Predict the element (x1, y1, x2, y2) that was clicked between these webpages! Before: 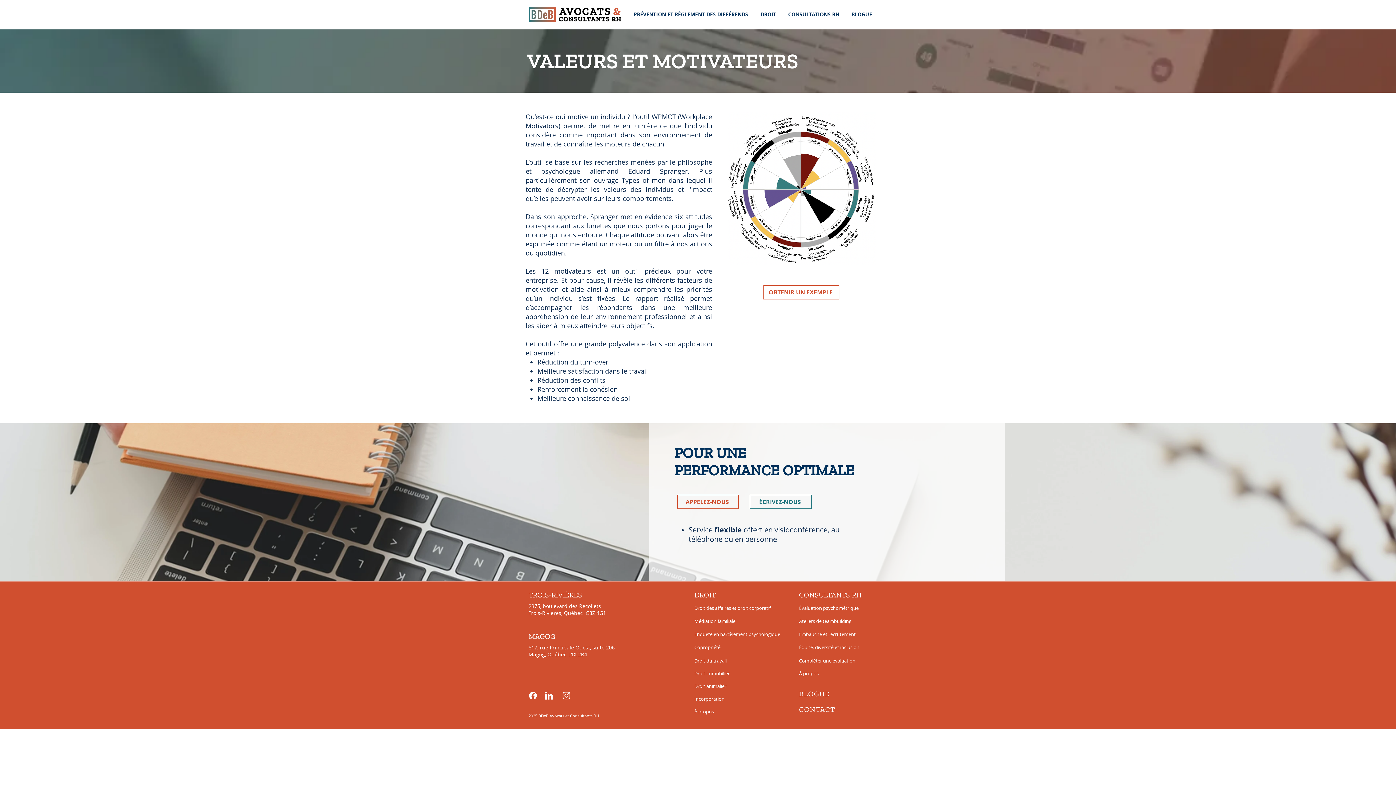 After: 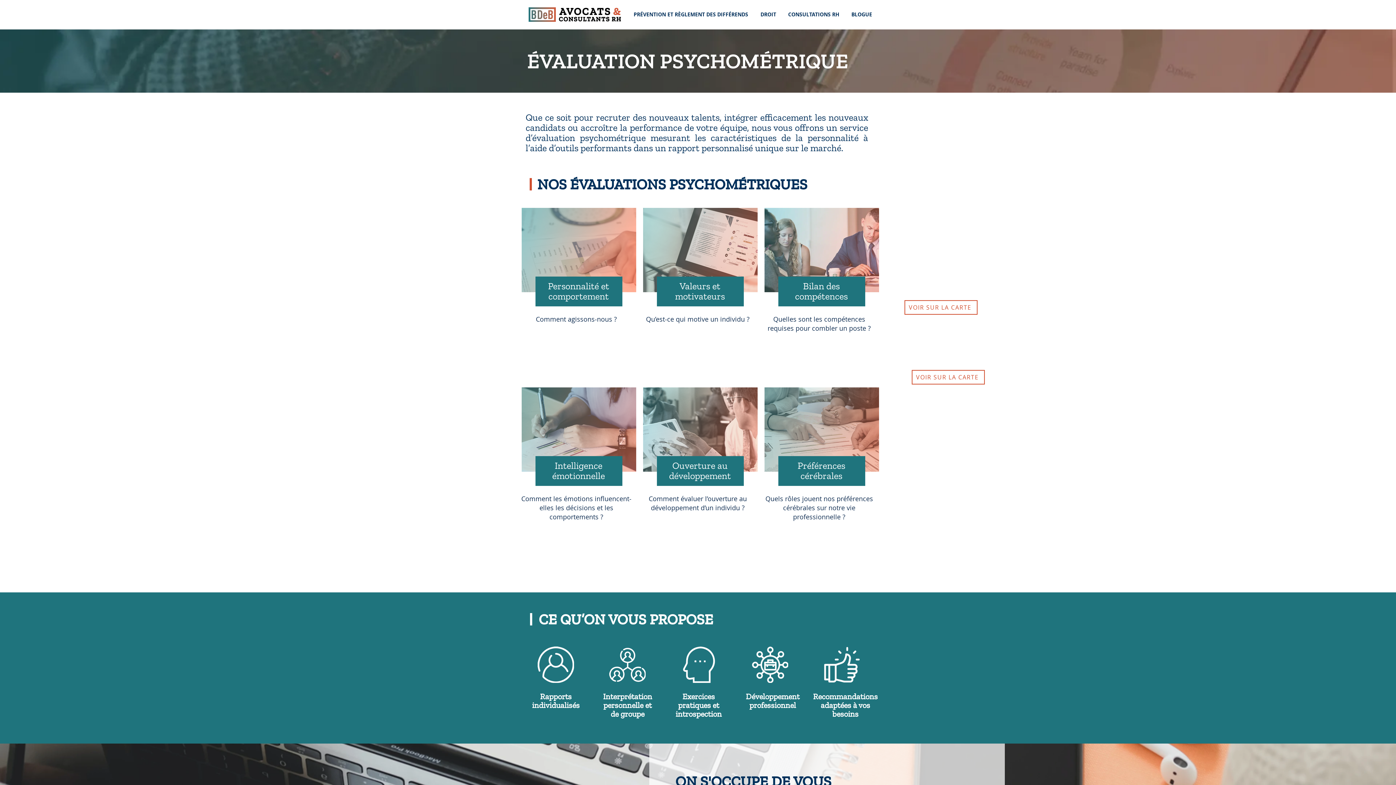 Action: bbox: (799, 601, 875, 615) label: Évaluation psychométrique